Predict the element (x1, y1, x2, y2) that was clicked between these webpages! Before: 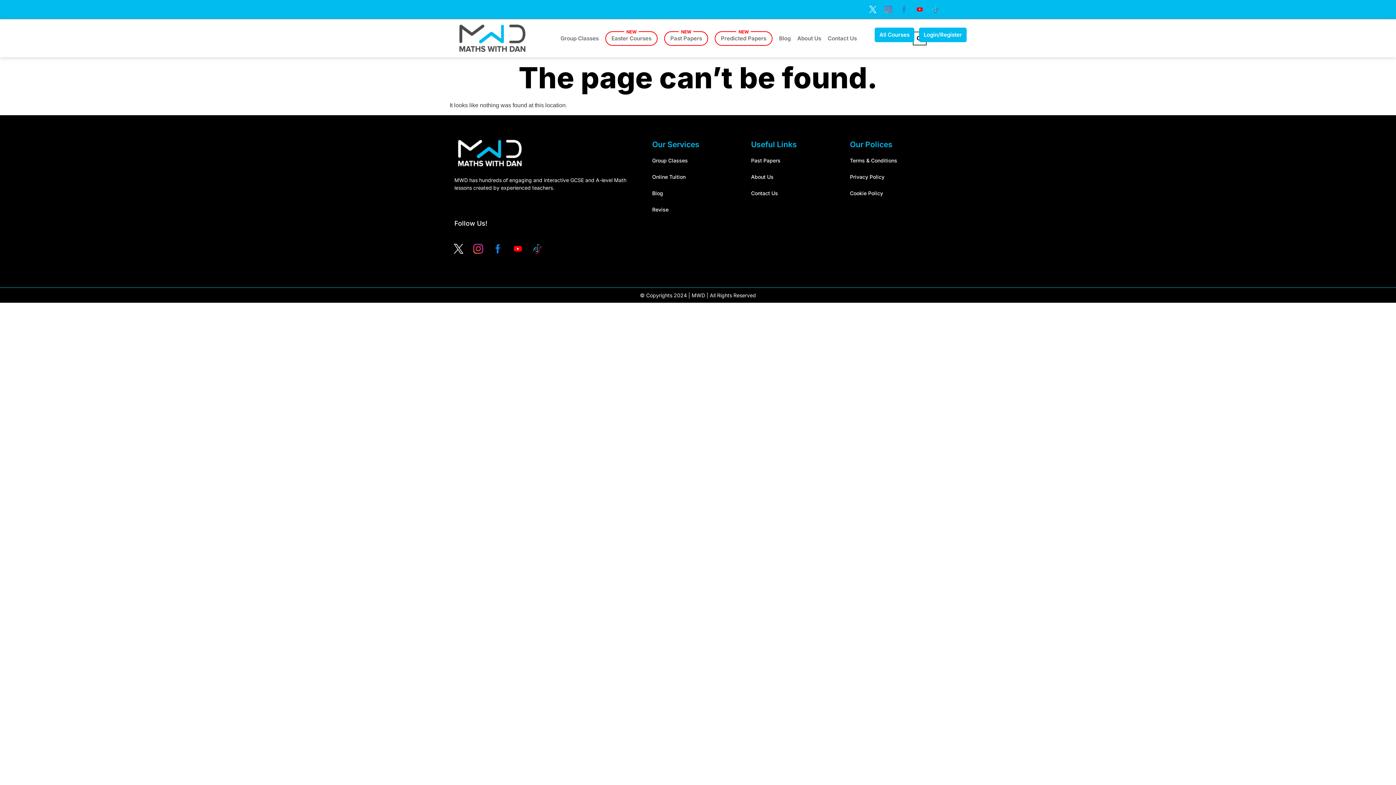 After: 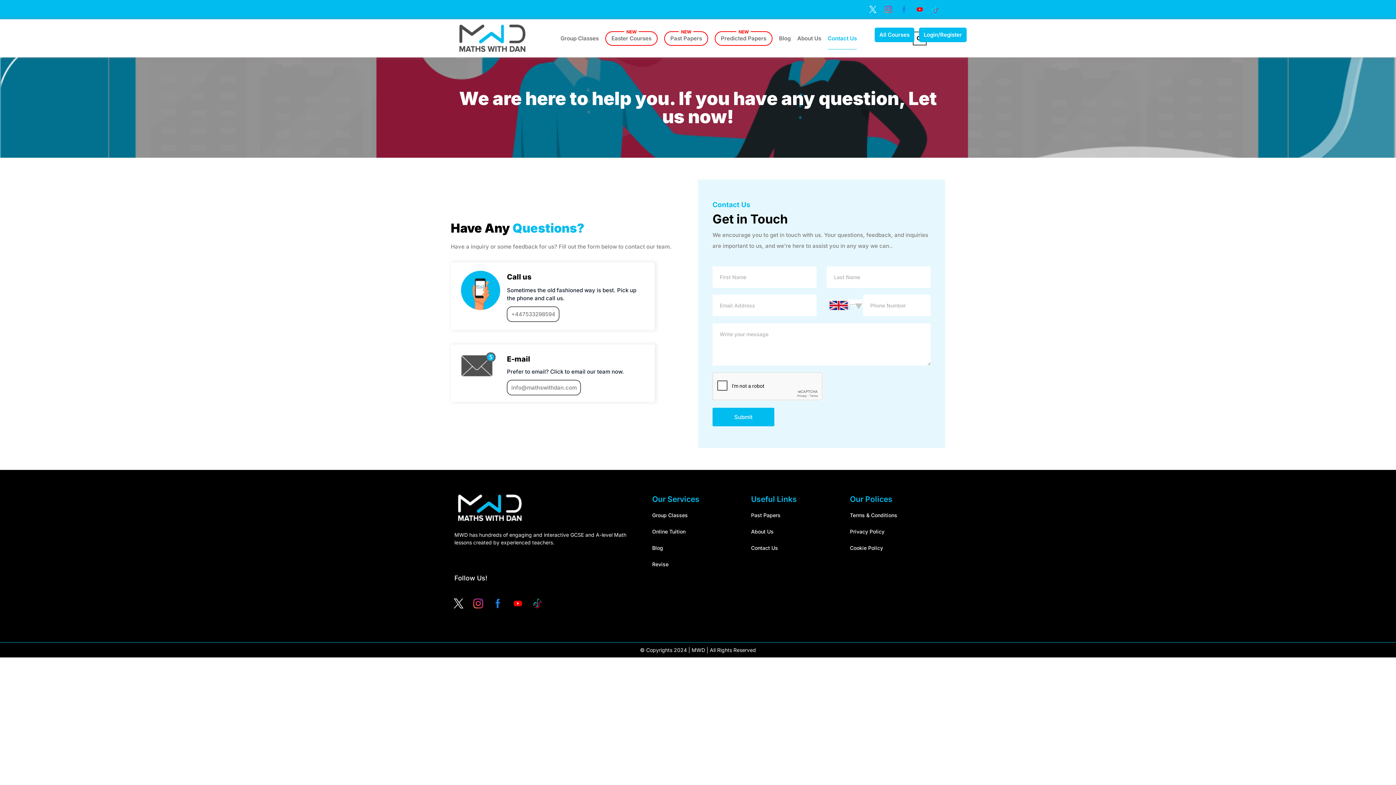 Action: label: Contact Us bbox: (751, 189, 842, 196)